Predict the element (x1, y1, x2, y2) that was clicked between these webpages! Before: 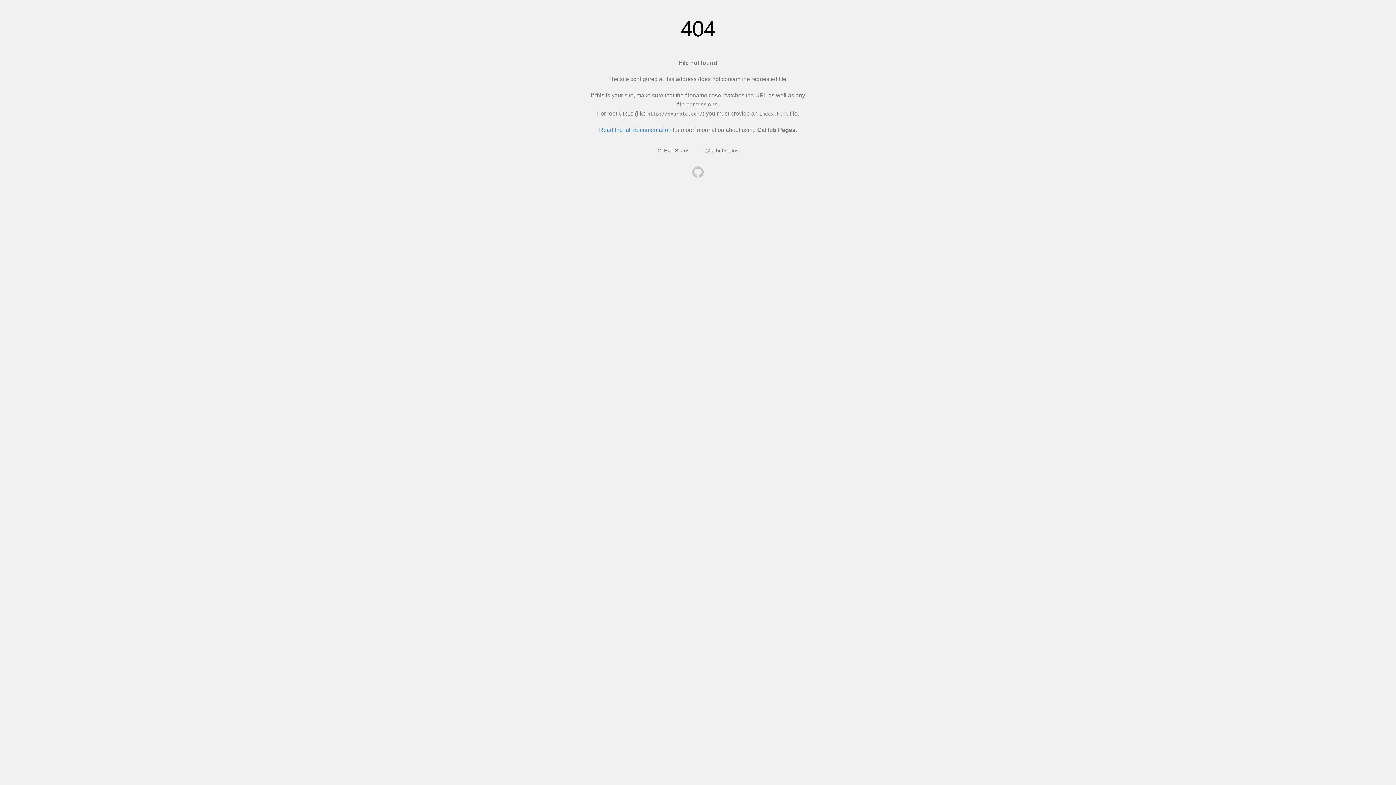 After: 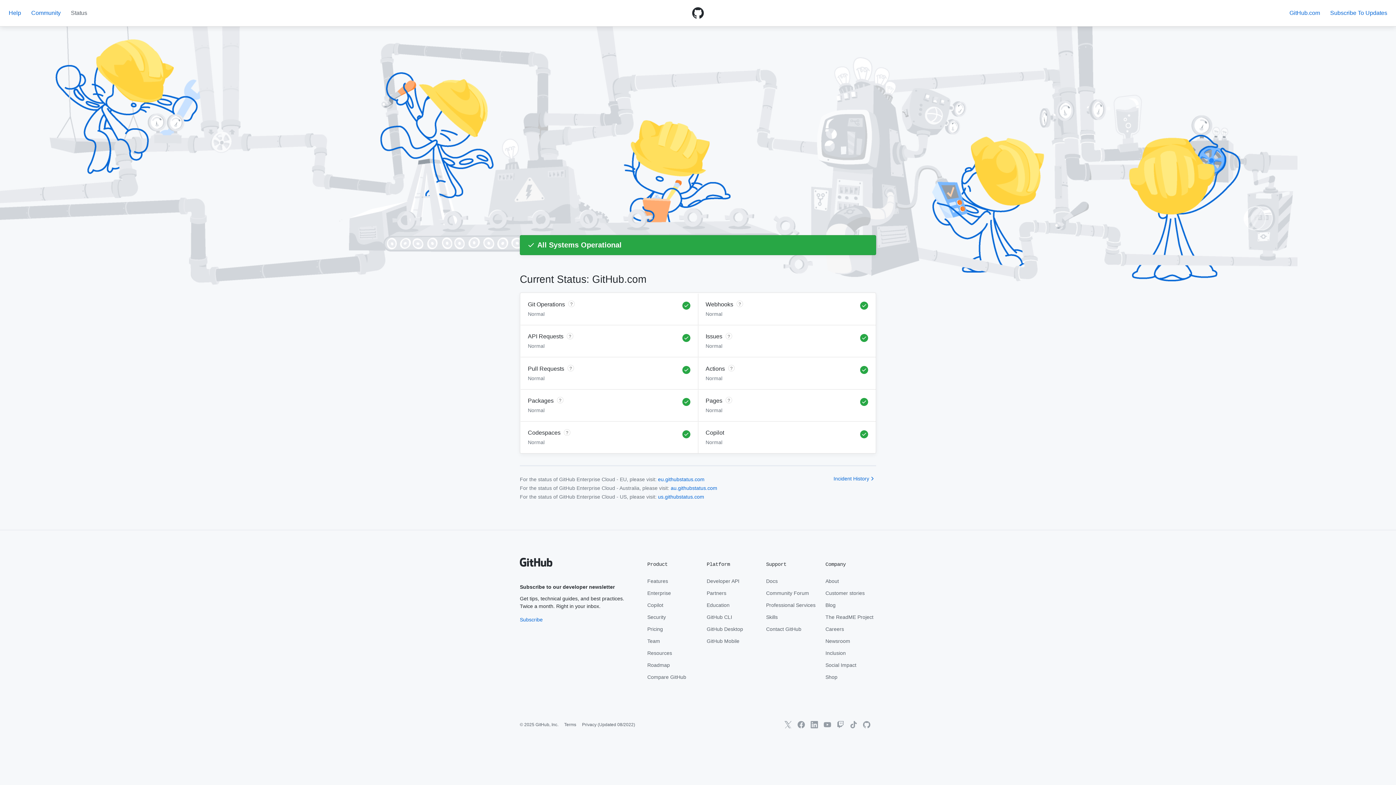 Action: label: GitHub Status bbox: (657, 147, 689, 153)